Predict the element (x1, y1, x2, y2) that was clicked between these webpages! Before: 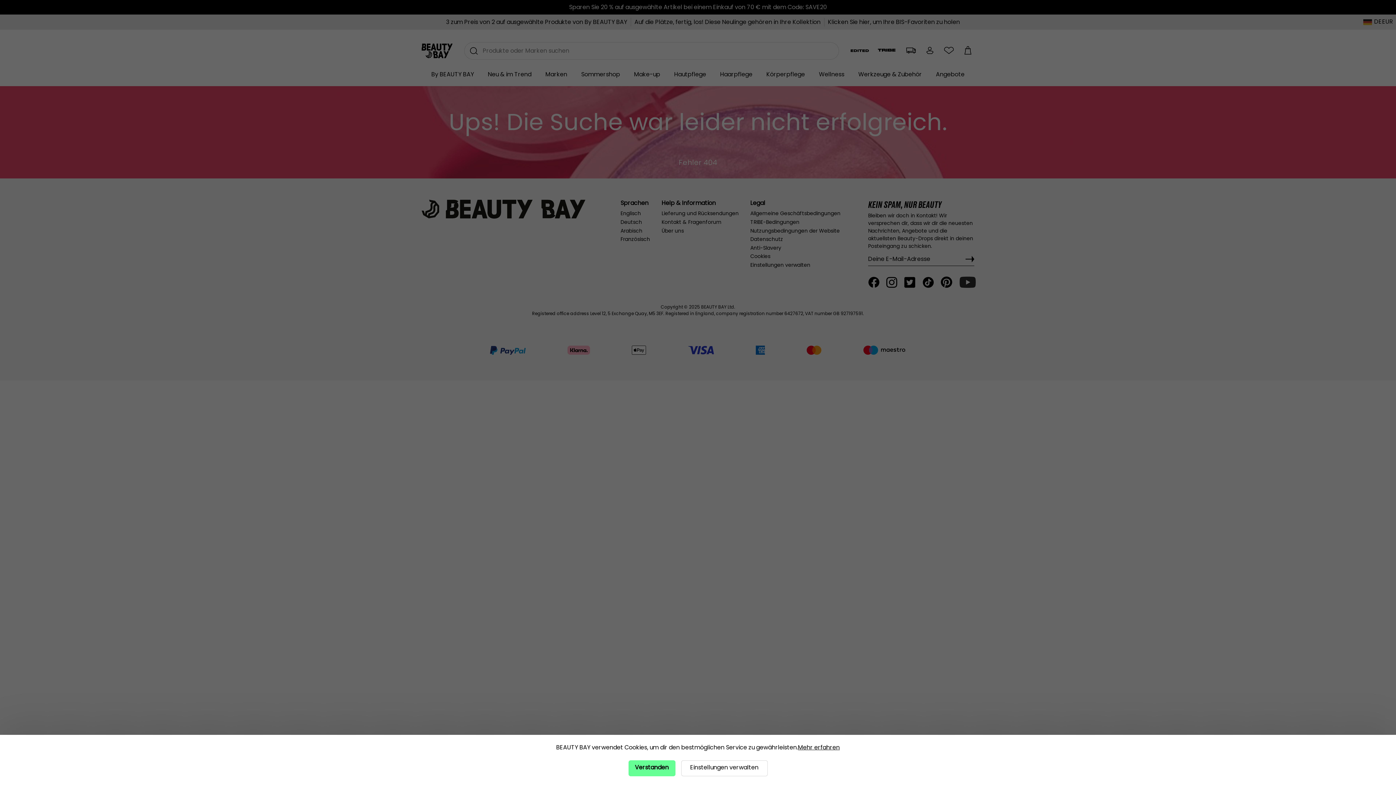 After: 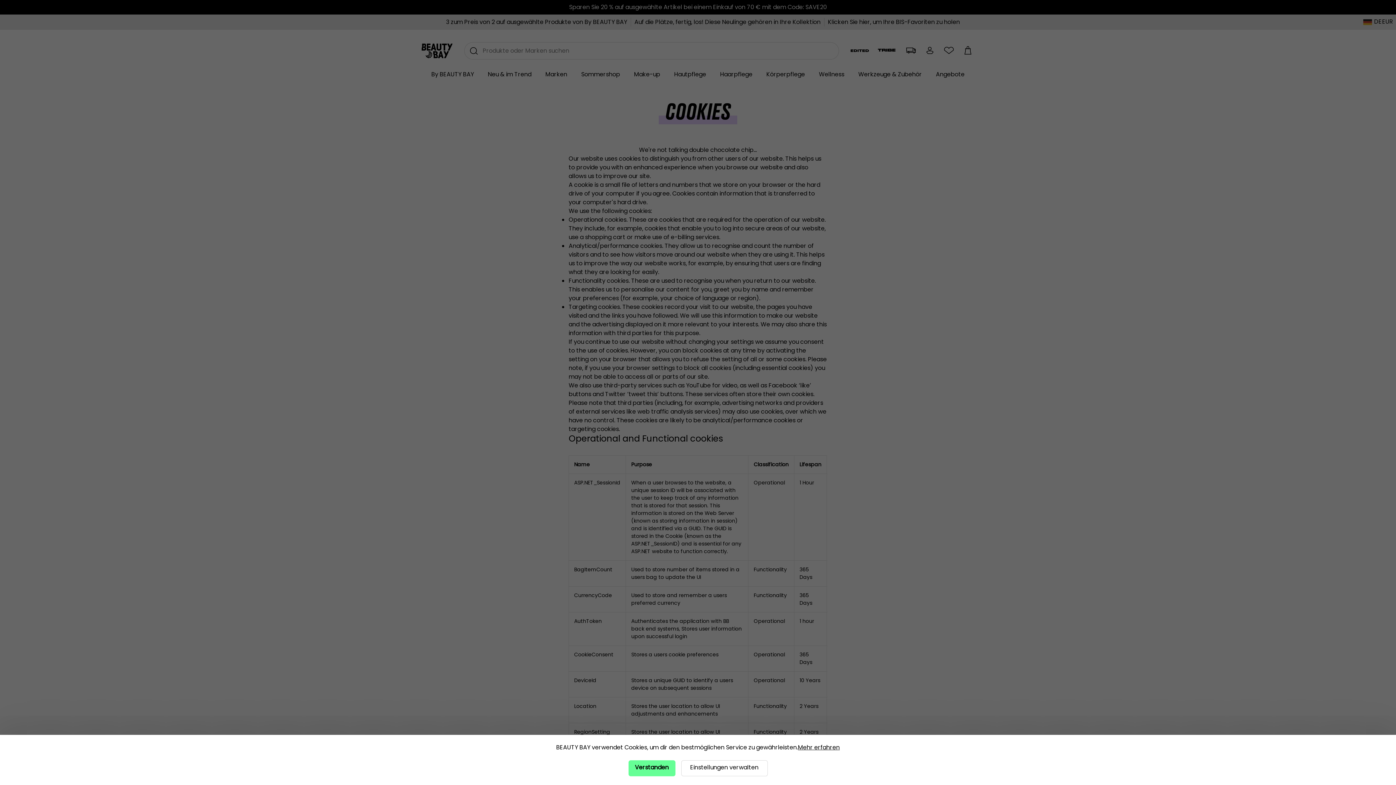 Action: label: Mehr erfahren bbox: (798, 743, 840, 752)